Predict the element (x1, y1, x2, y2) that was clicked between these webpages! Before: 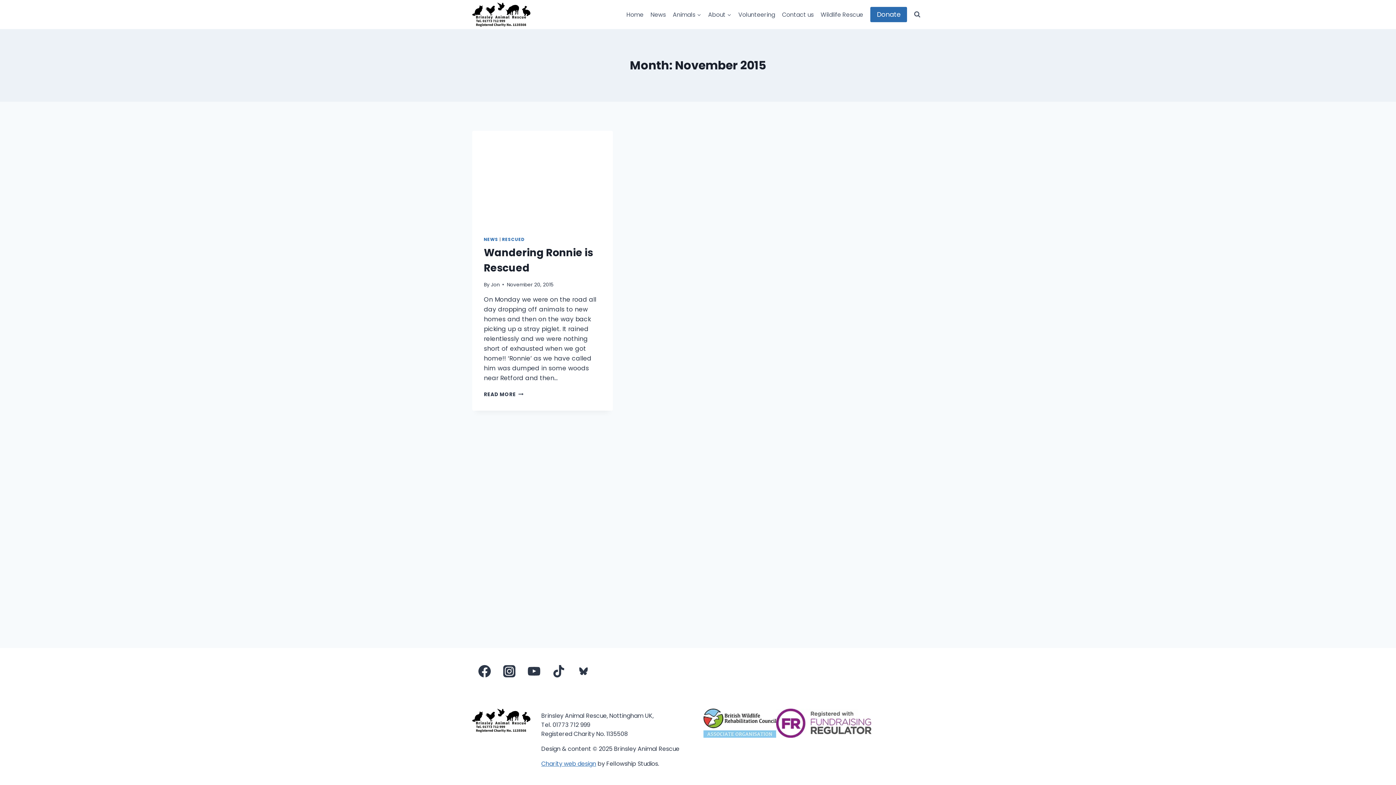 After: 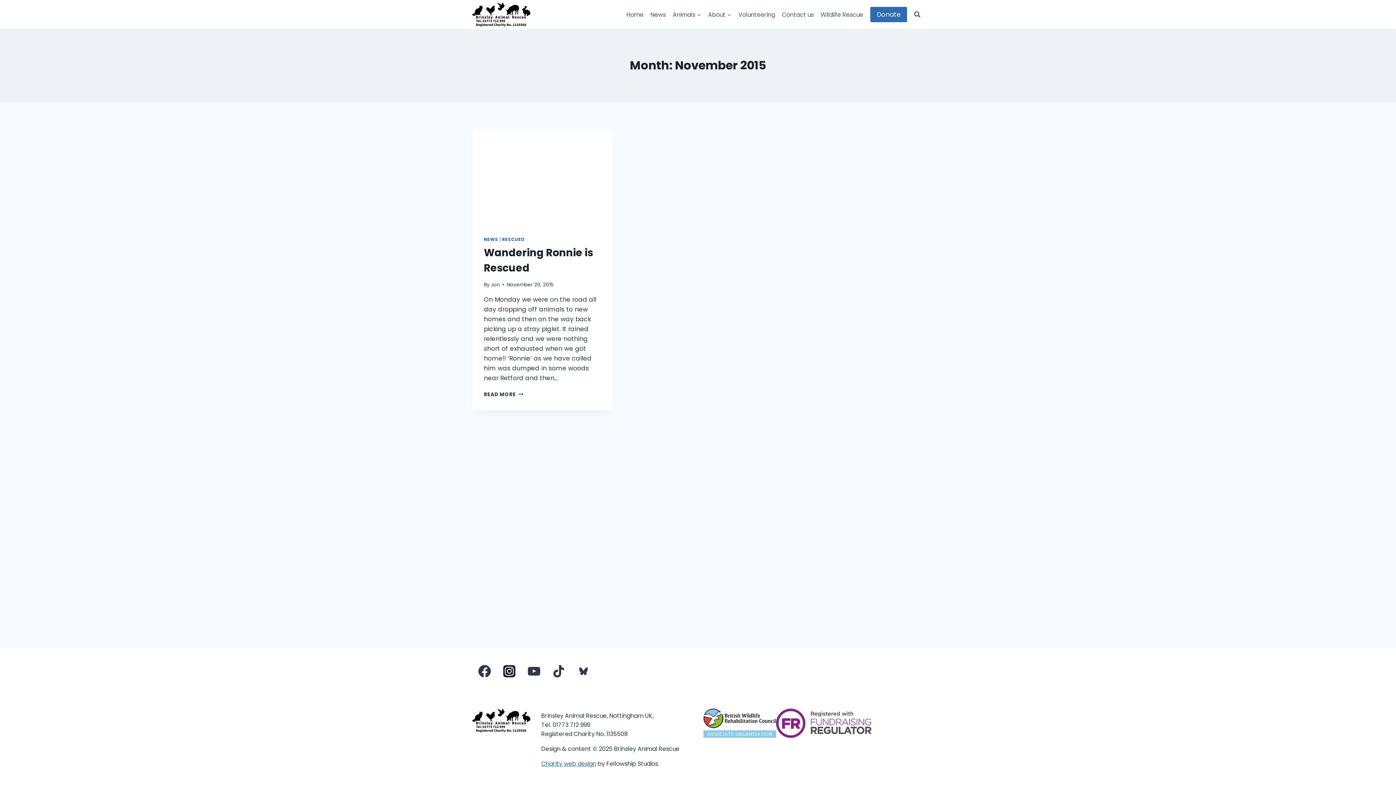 Action: label: Instagram bbox: (497, 659, 521, 684)